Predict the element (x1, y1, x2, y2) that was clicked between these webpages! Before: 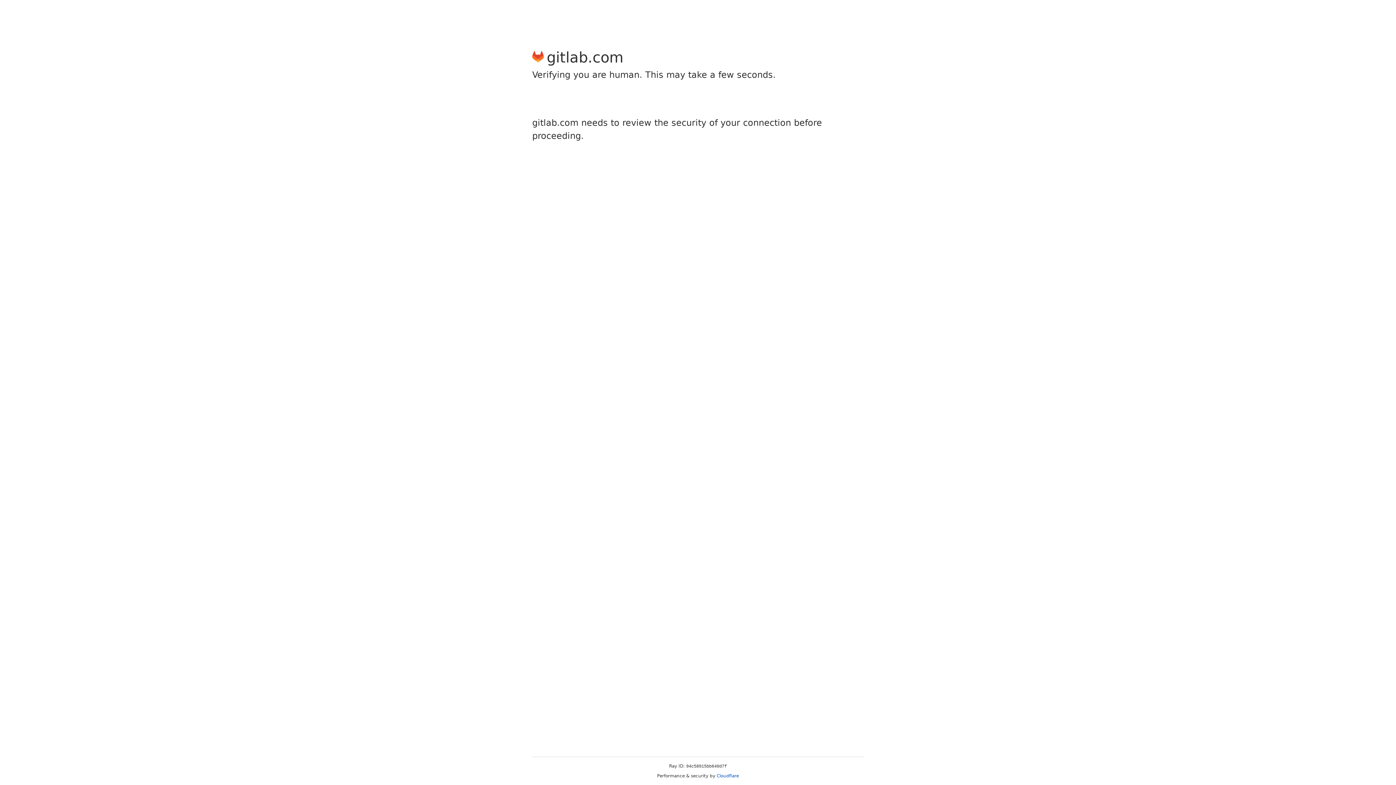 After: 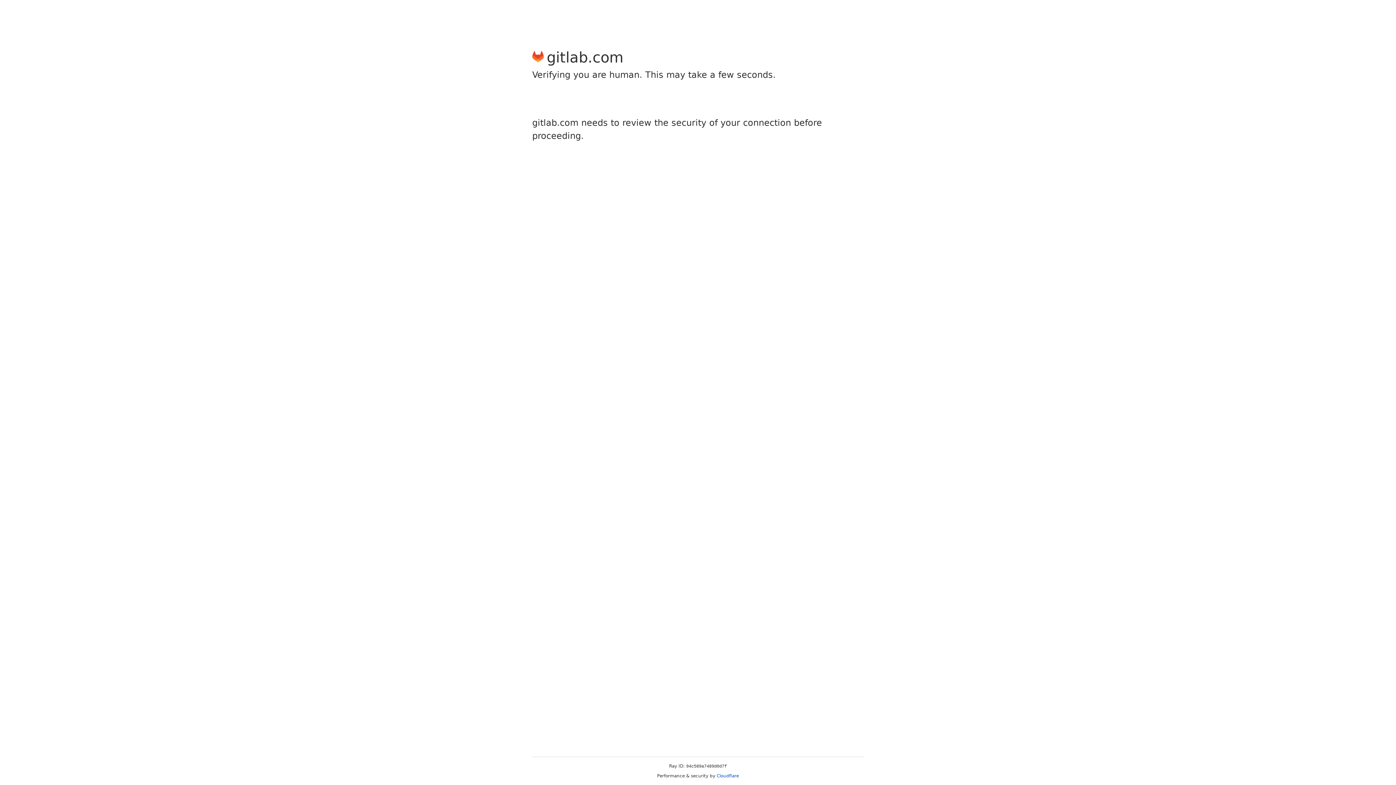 Action: bbox: (716, 773, 739, 778) label: Cloudflare